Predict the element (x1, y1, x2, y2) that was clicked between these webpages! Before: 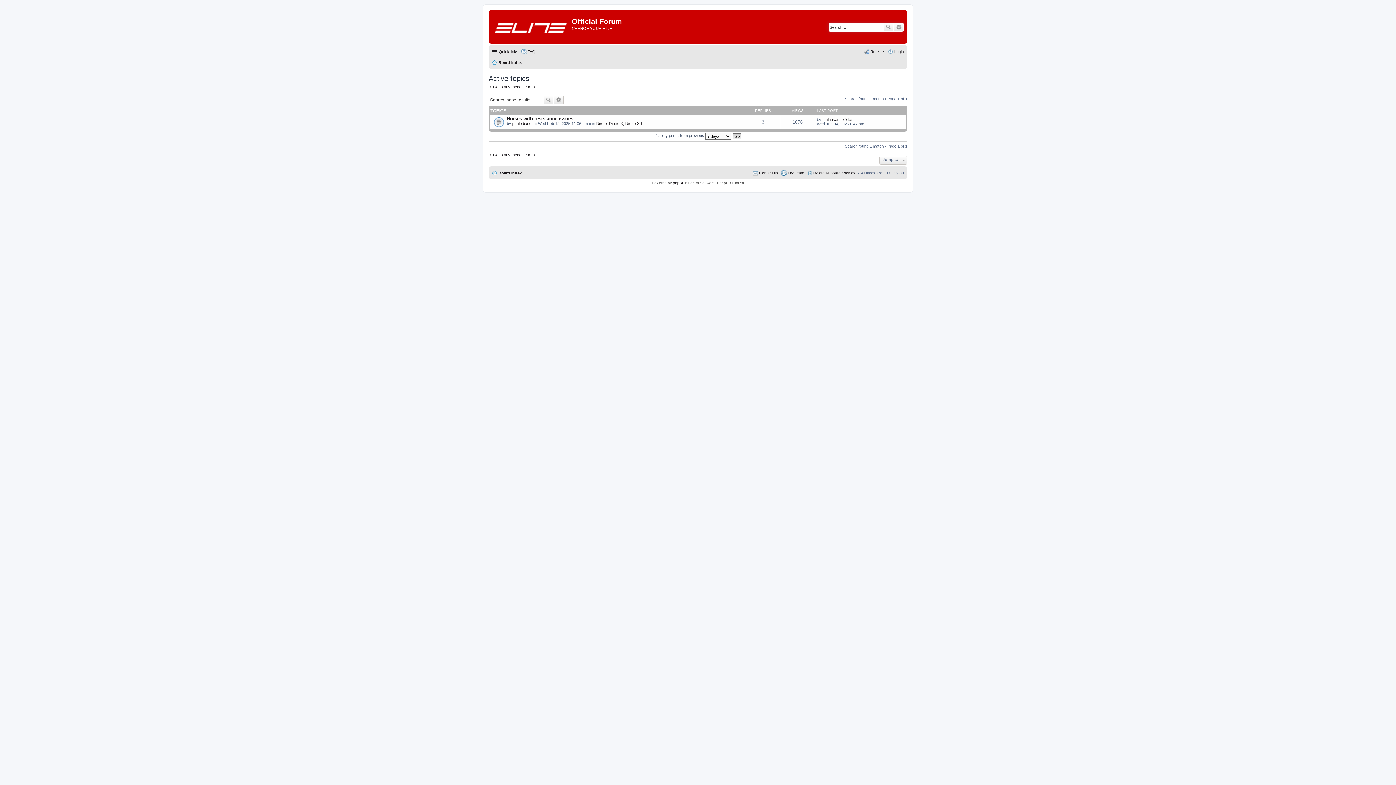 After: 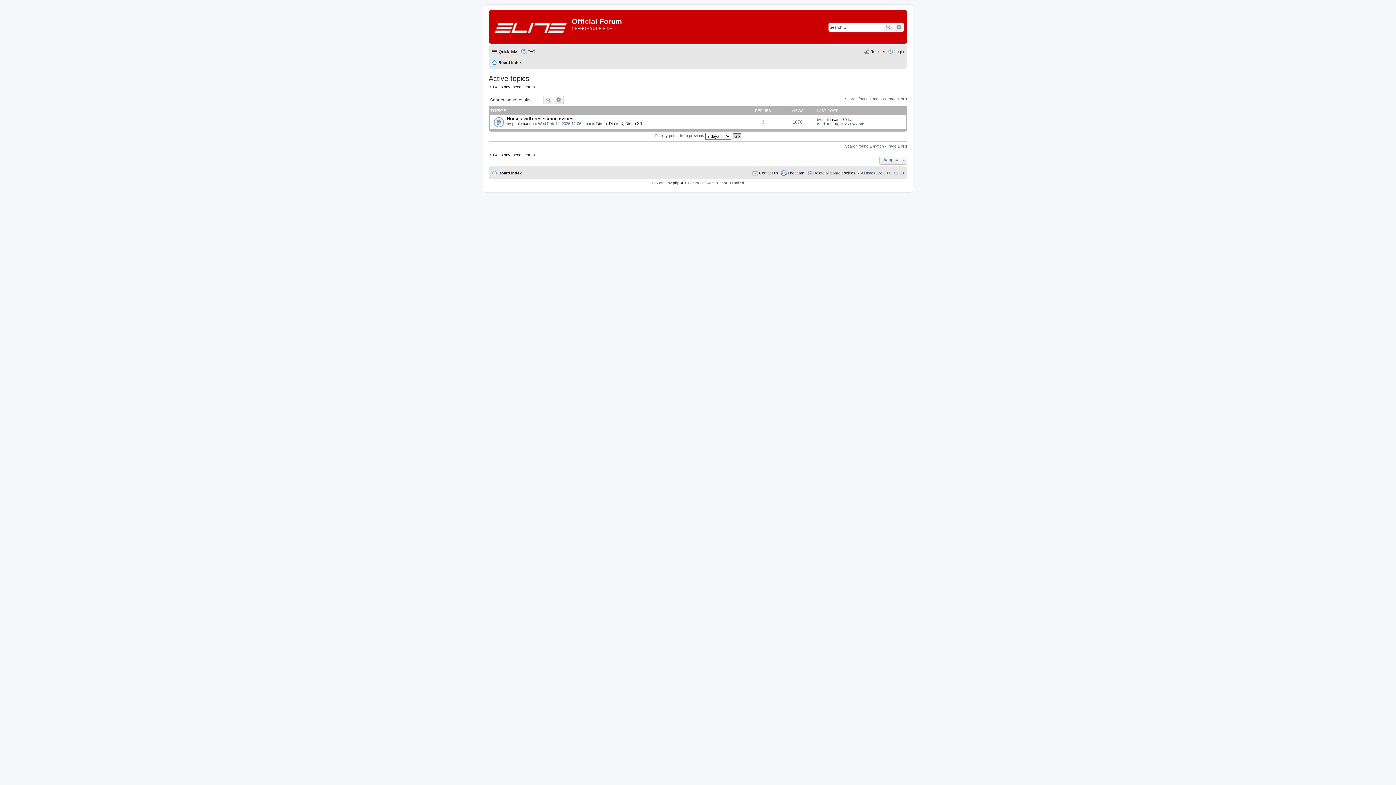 Action: bbox: (543, 95, 554, 104) label: Search